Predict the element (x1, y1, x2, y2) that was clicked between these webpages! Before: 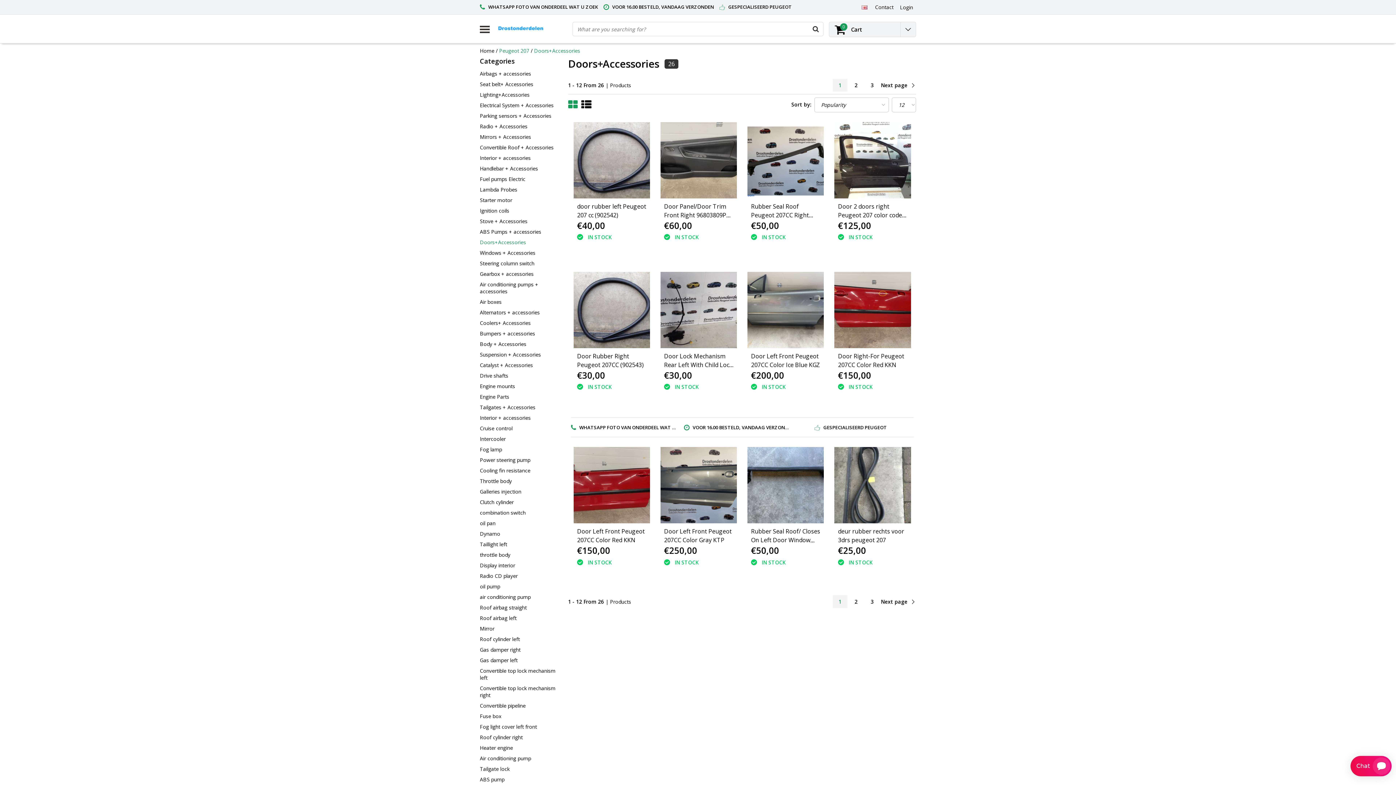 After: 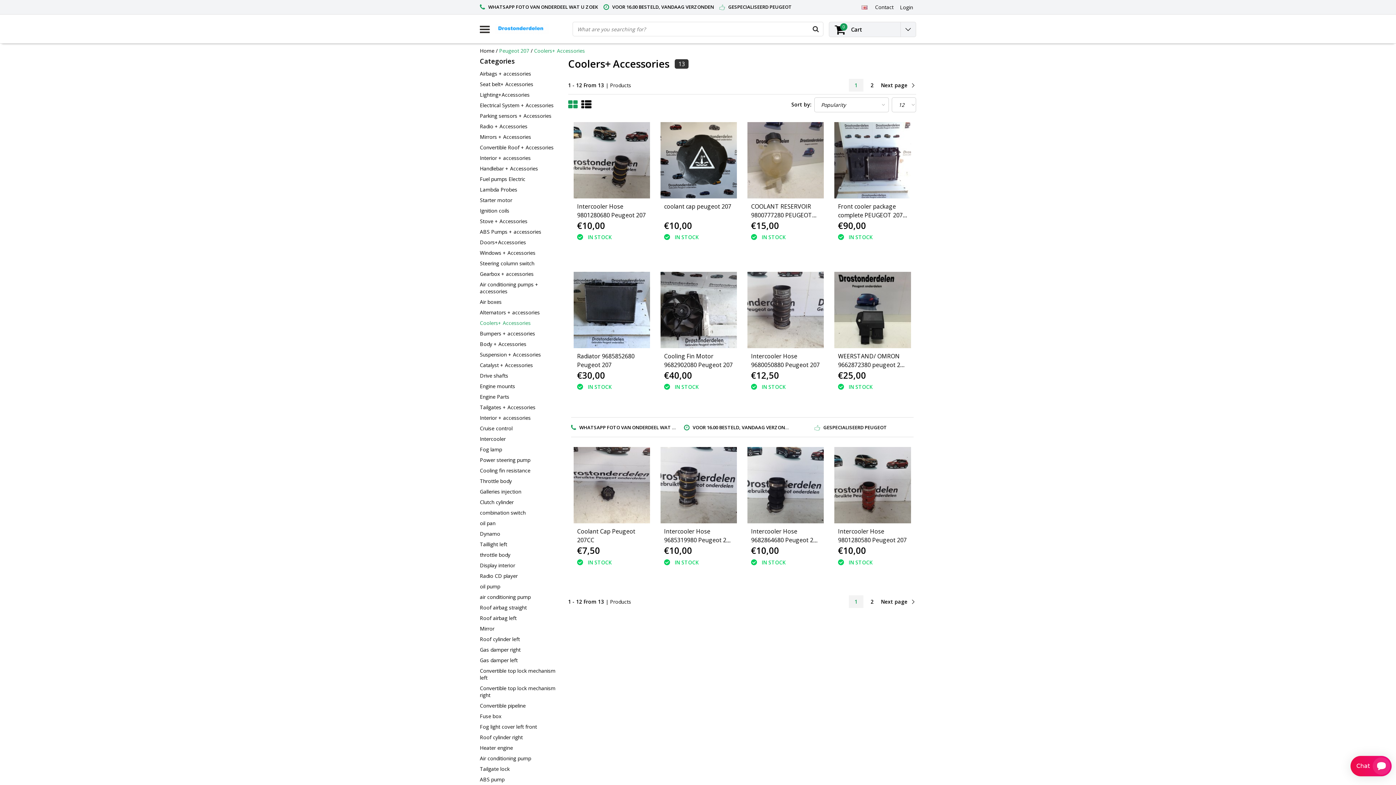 Action: label: Coolers+ Accessories bbox: (480, 317, 562, 328)